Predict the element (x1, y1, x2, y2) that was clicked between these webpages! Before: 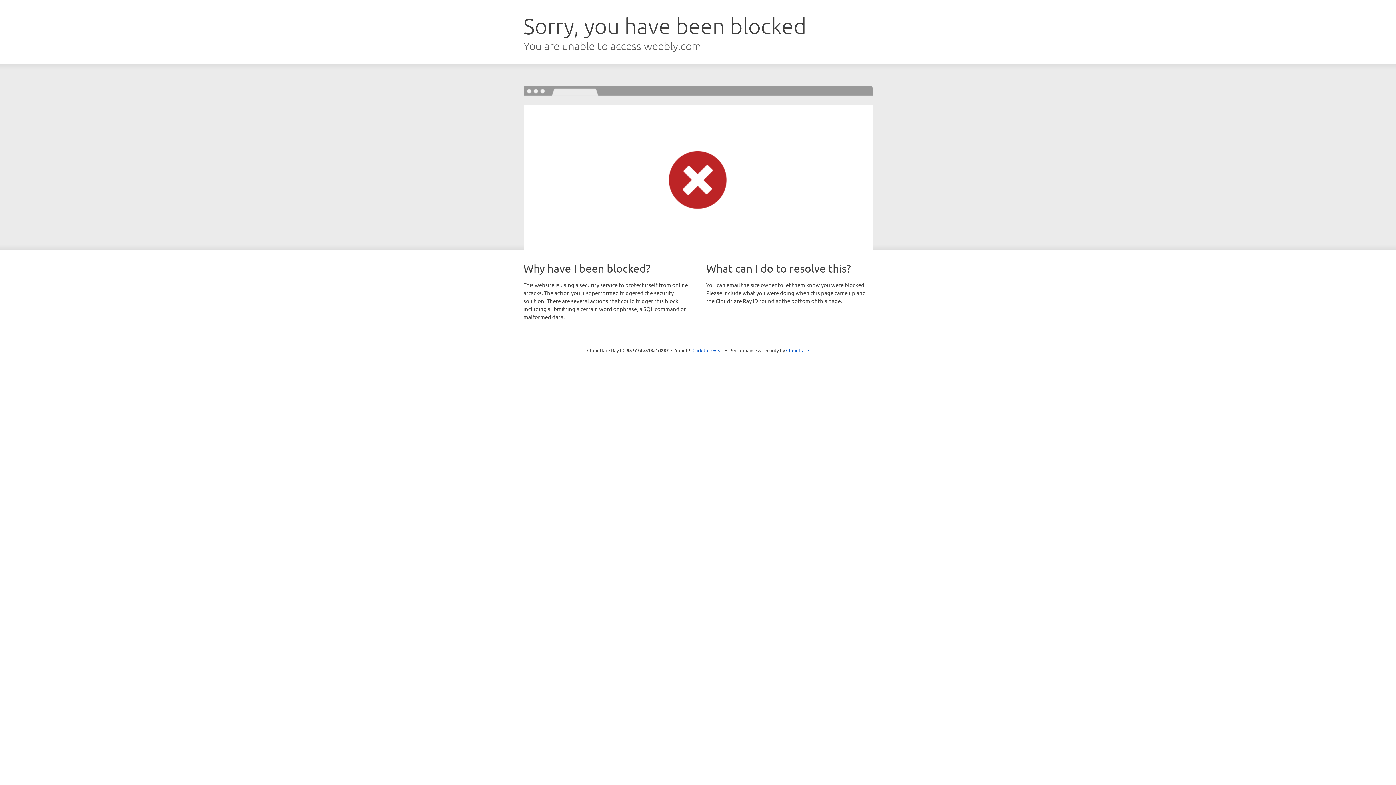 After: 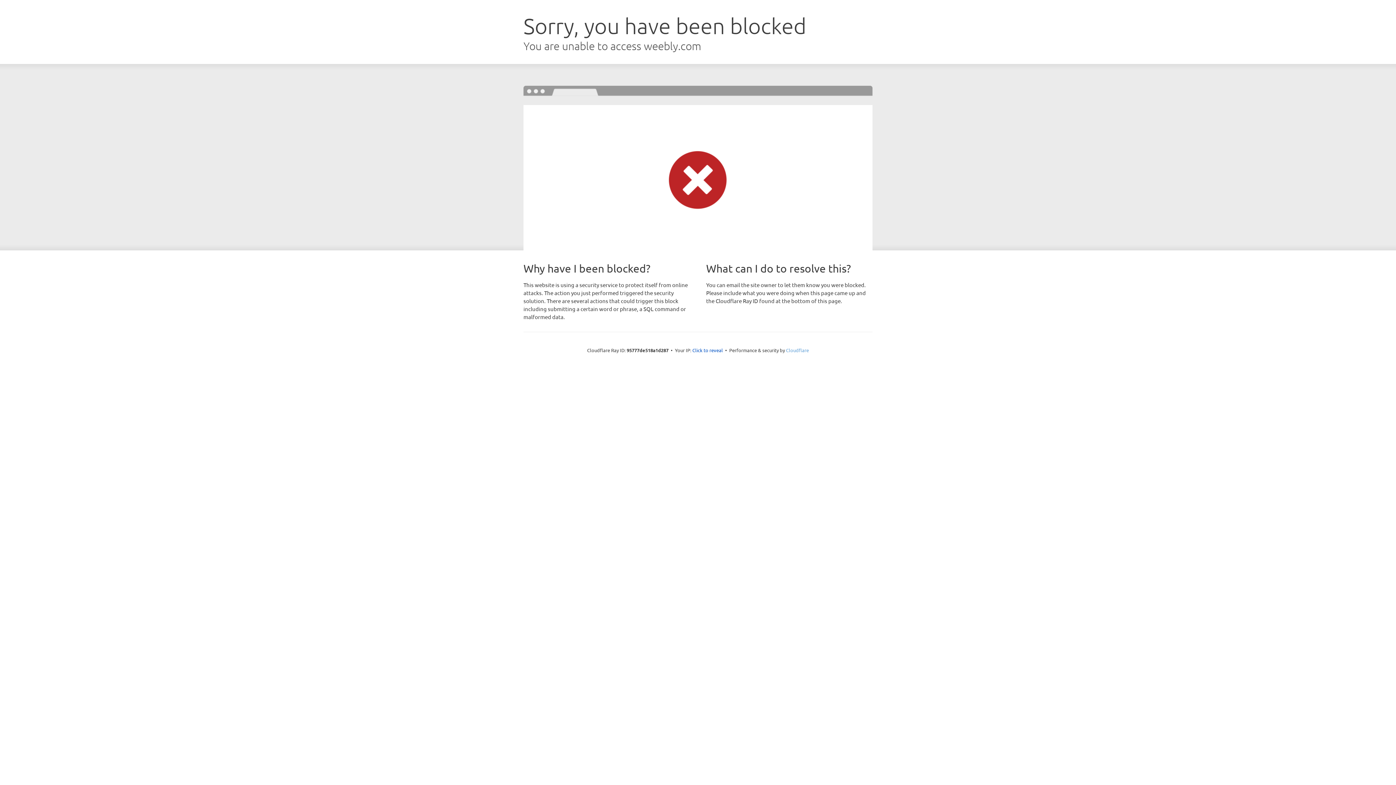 Action: bbox: (786, 347, 809, 353) label: Cloudflare